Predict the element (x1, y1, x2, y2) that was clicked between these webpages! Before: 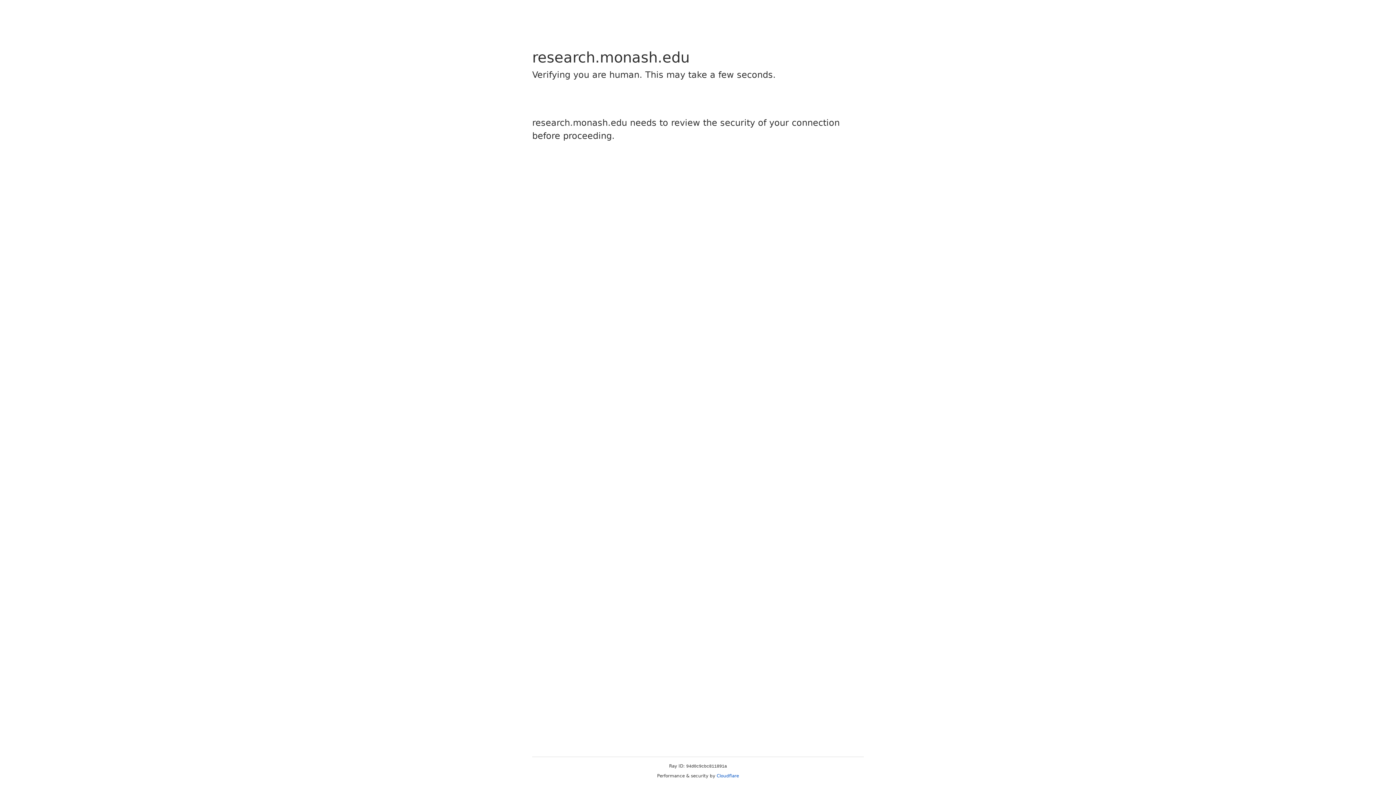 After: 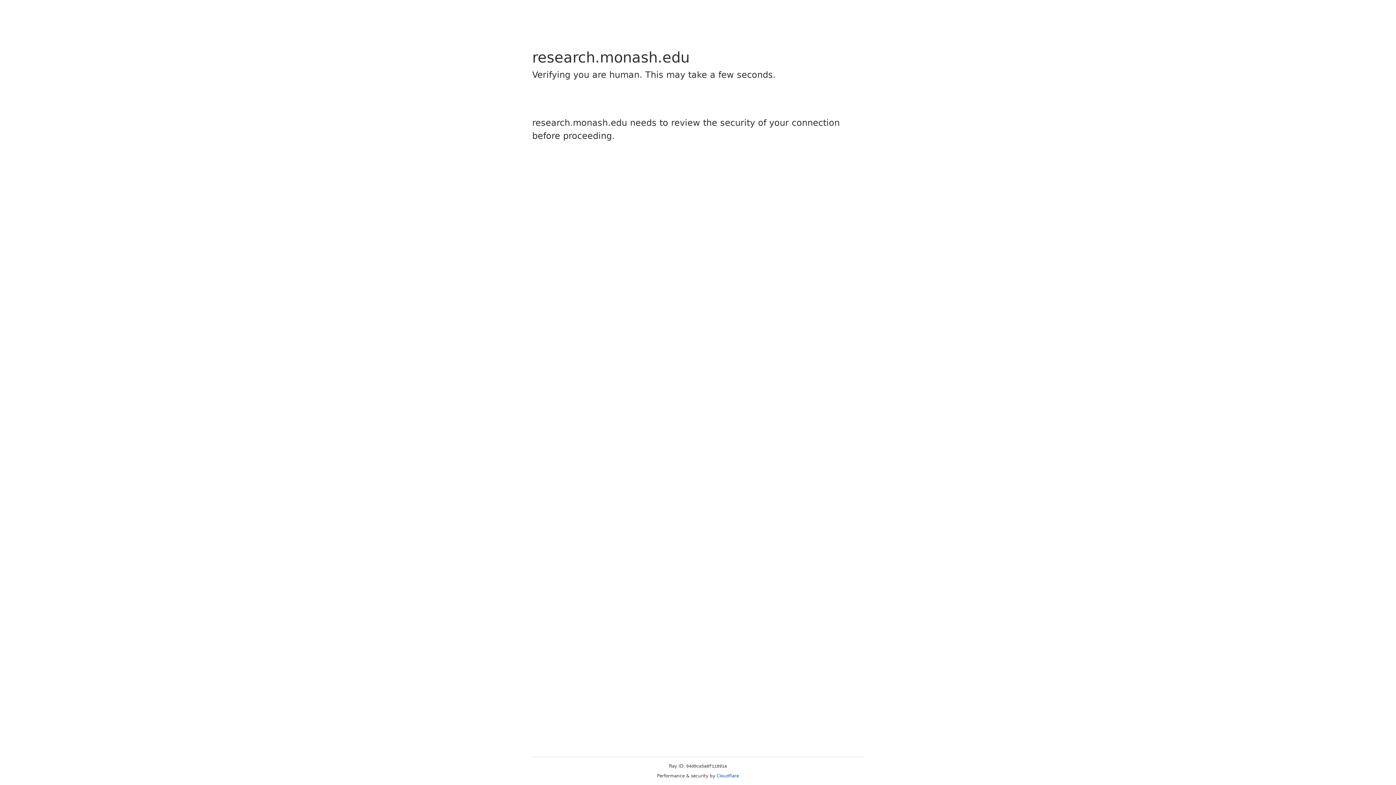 Action: bbox: (716, 773, 739, 778) label: Cloudflare